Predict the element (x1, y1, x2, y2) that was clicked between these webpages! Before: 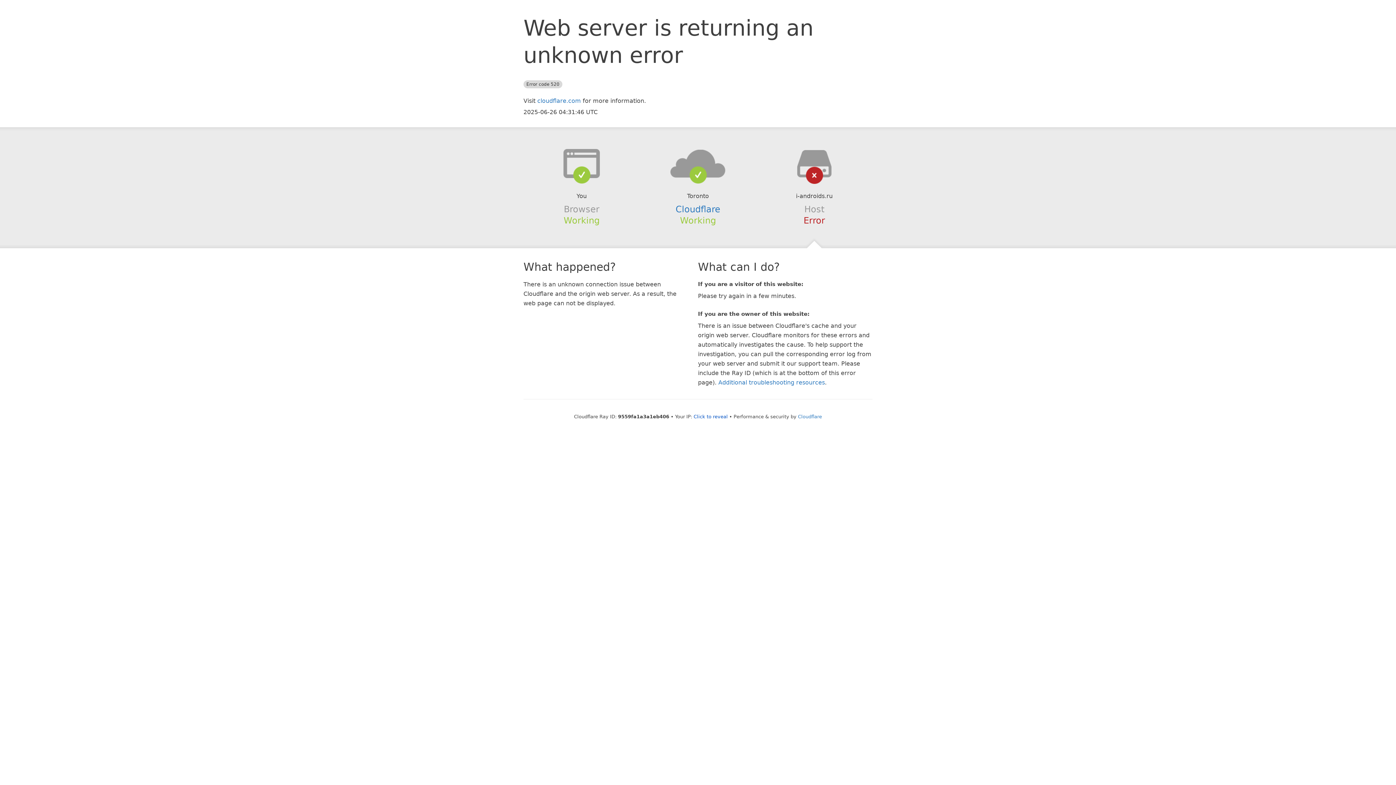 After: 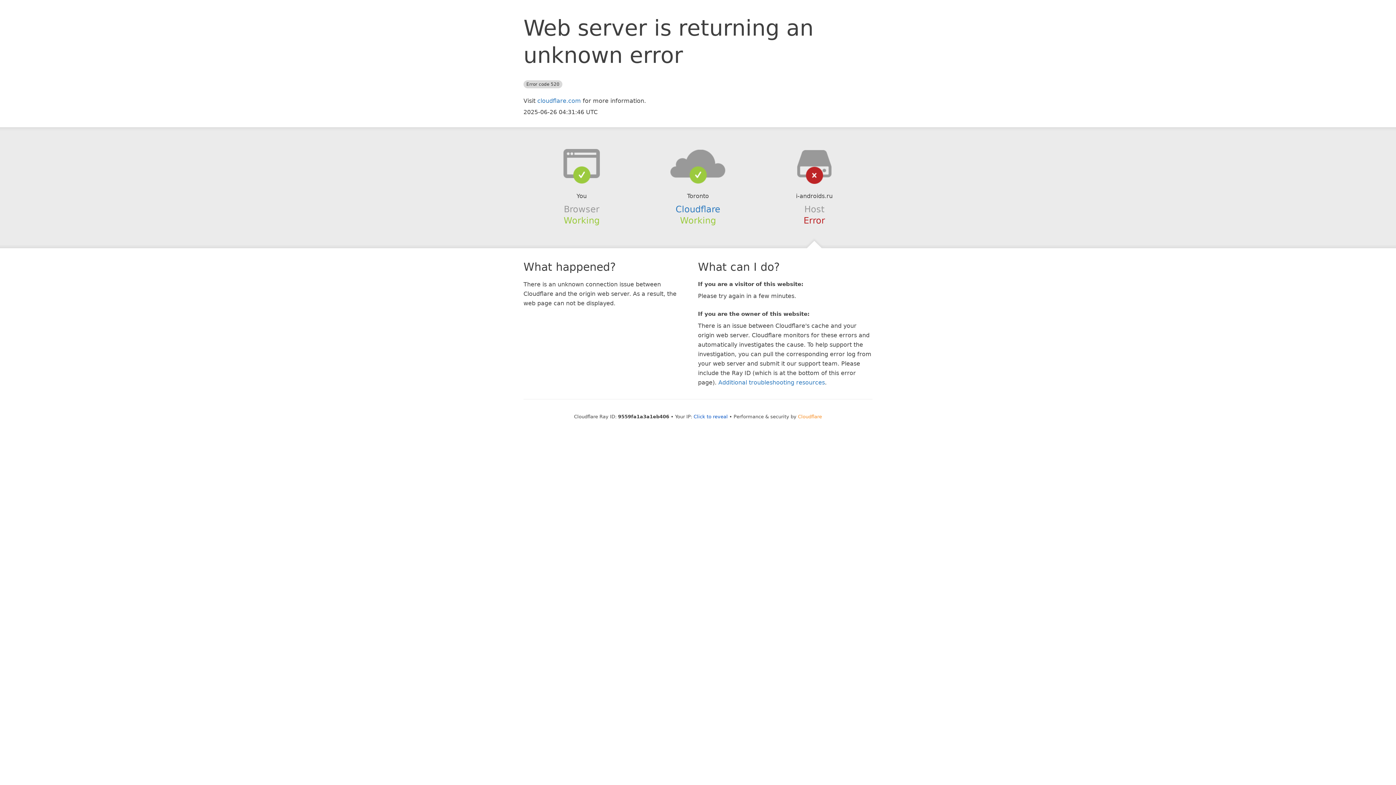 Action: label: Cloudflare bbox: (798, 414, 822, 419)